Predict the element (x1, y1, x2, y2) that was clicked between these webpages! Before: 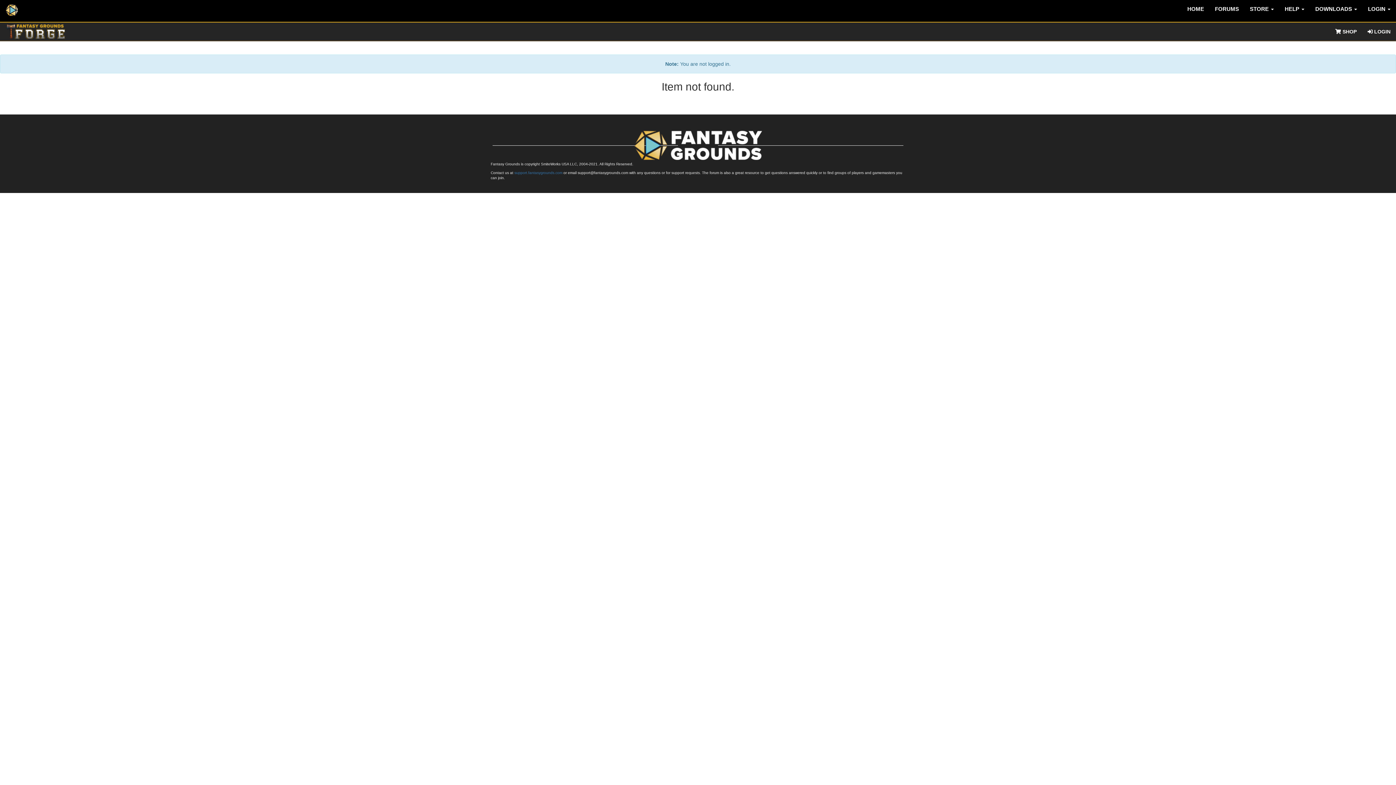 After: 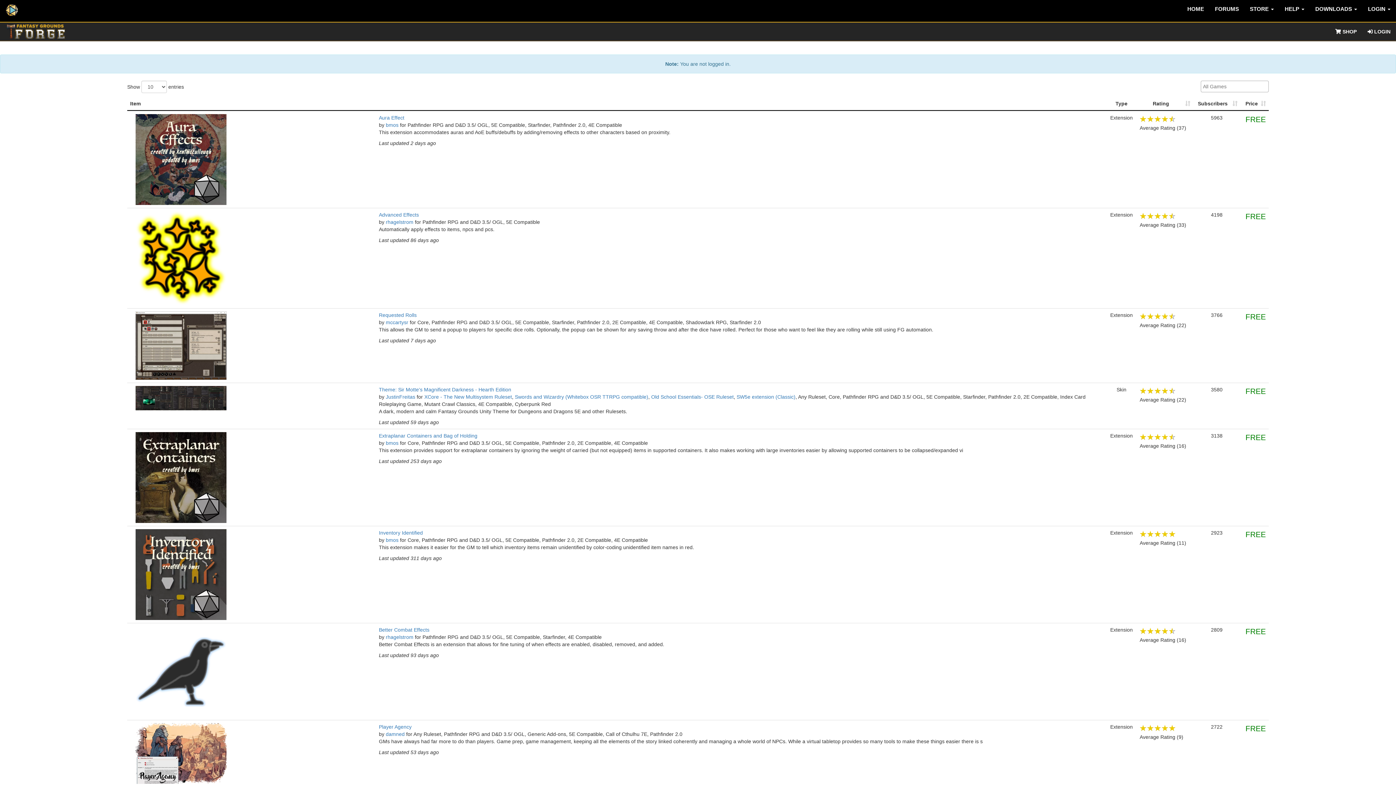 Action: bbox: (0, 22, 76, 40)